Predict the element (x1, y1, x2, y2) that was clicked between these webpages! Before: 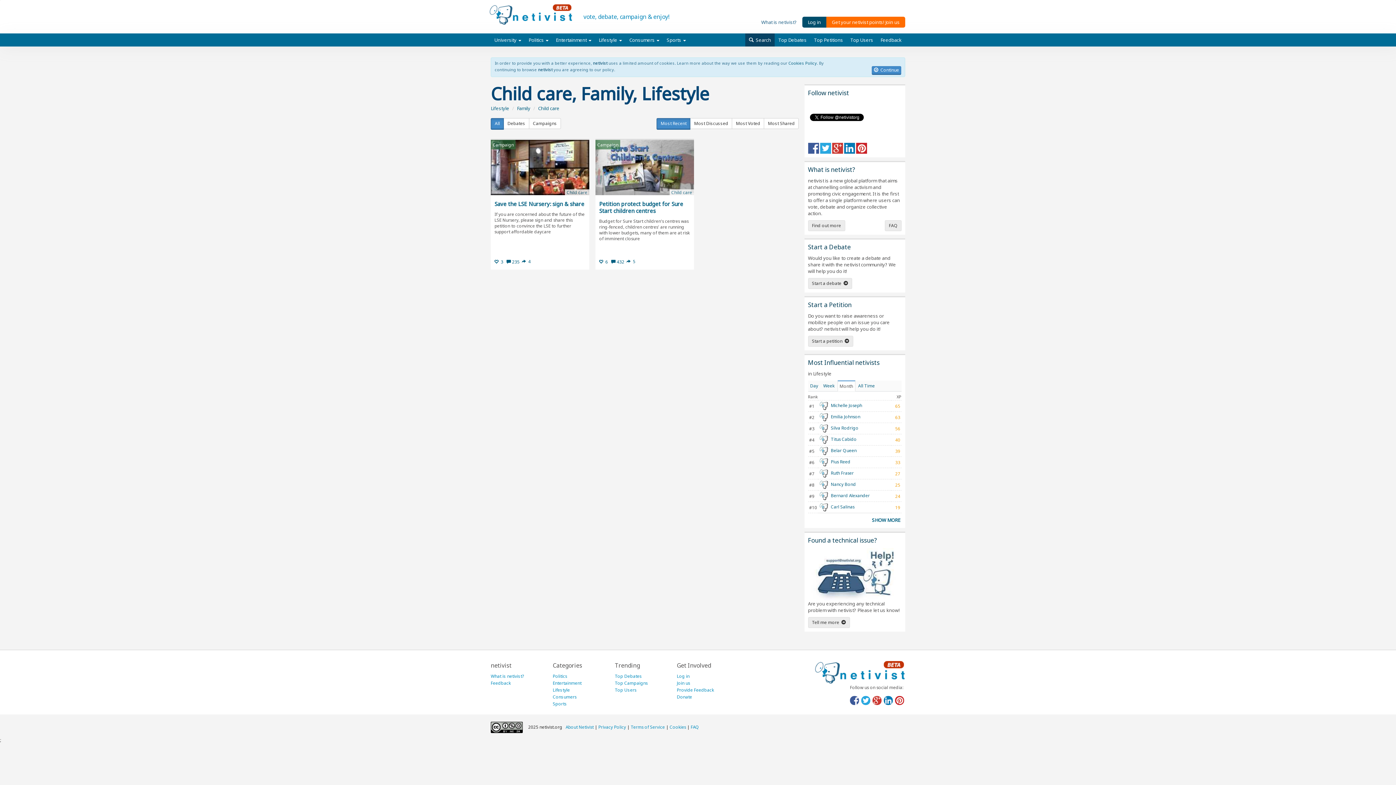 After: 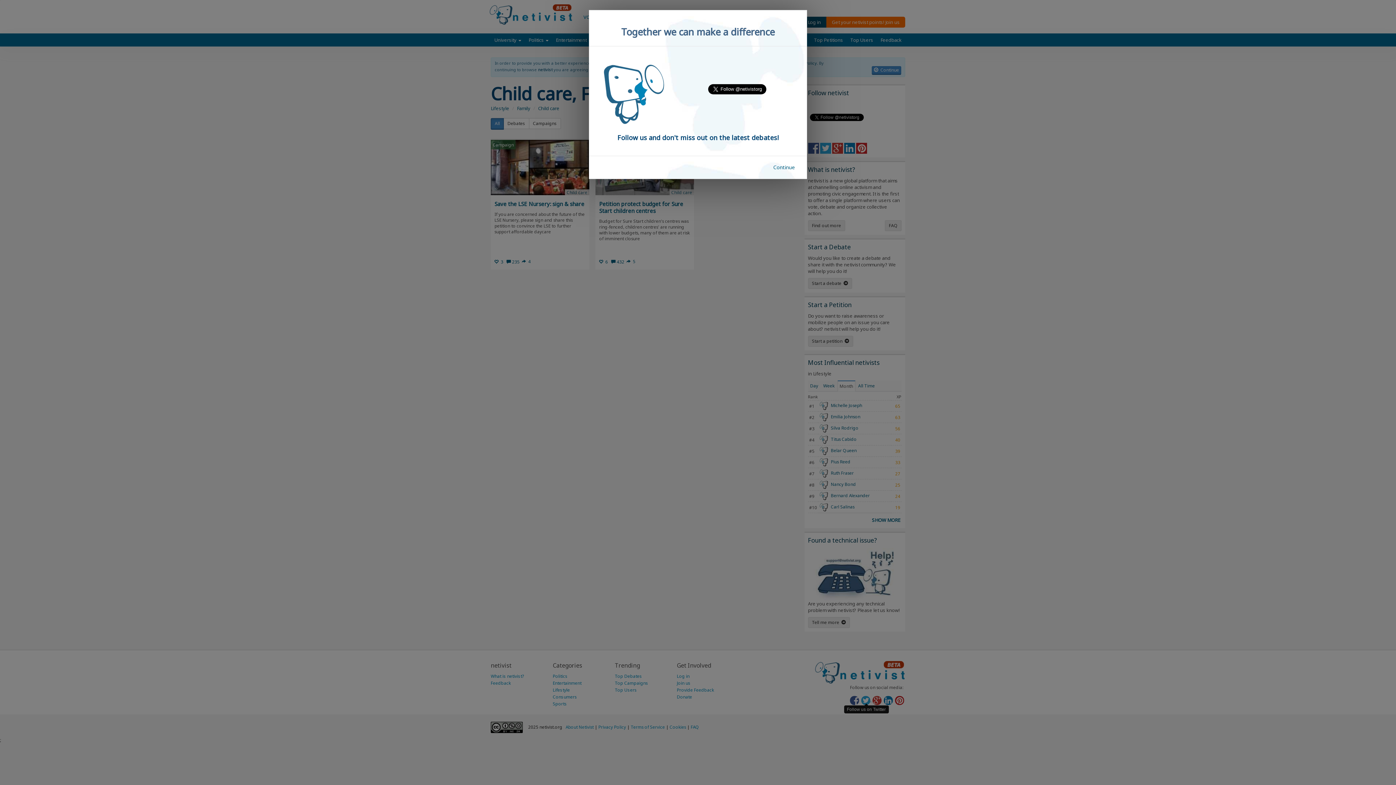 Action: bbox: (861, 697, 871, 703) label:  